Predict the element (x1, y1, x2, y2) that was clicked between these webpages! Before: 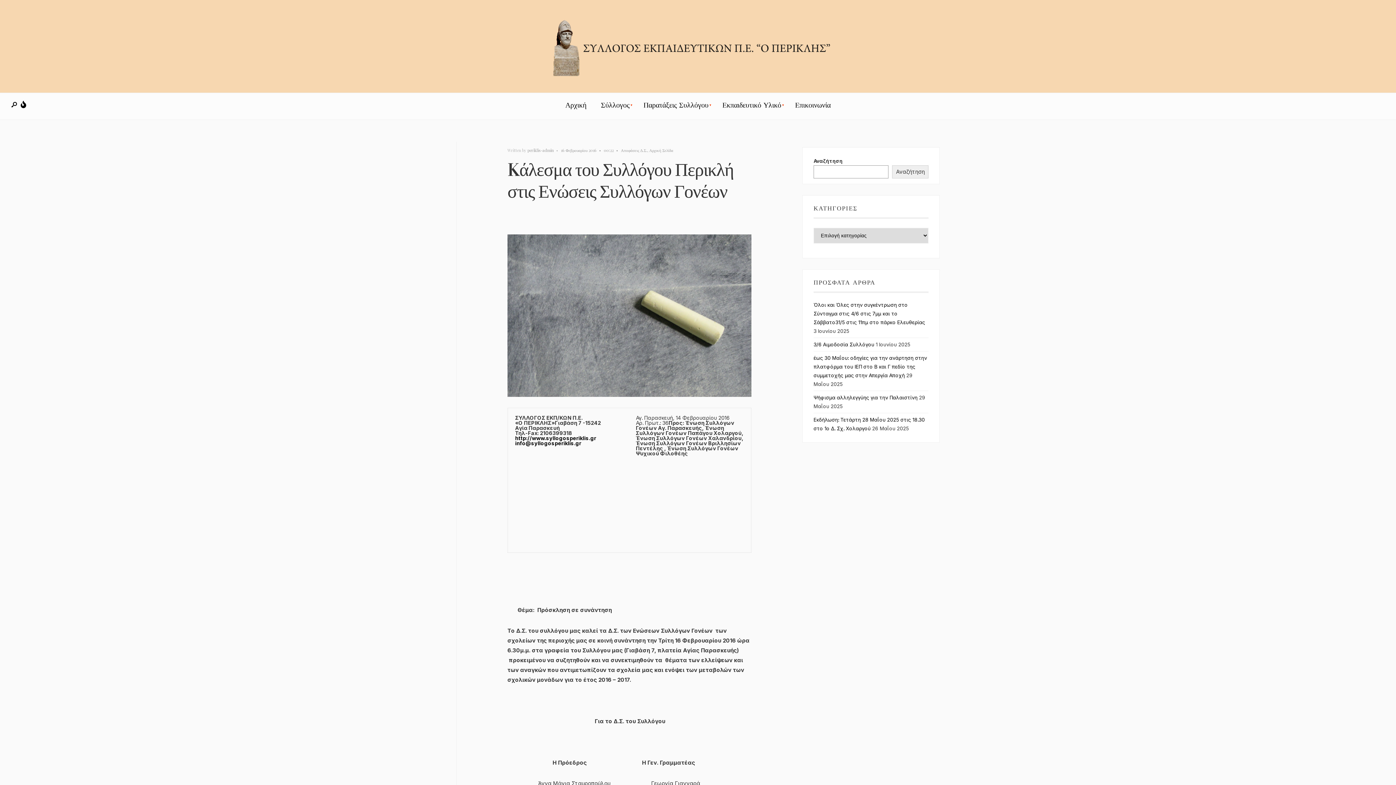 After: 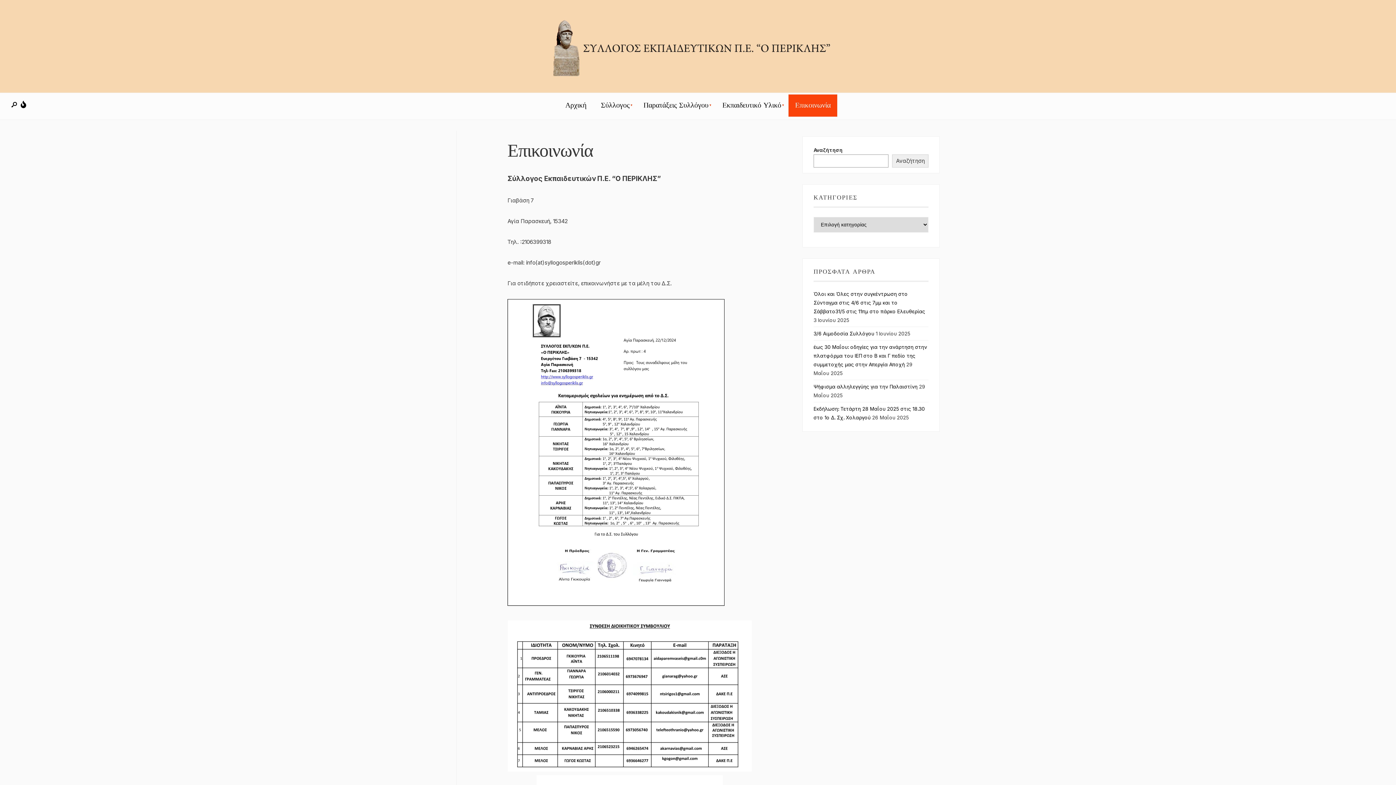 Action: label: Επικοινωνία bbox: (788, 94, 837, 116)